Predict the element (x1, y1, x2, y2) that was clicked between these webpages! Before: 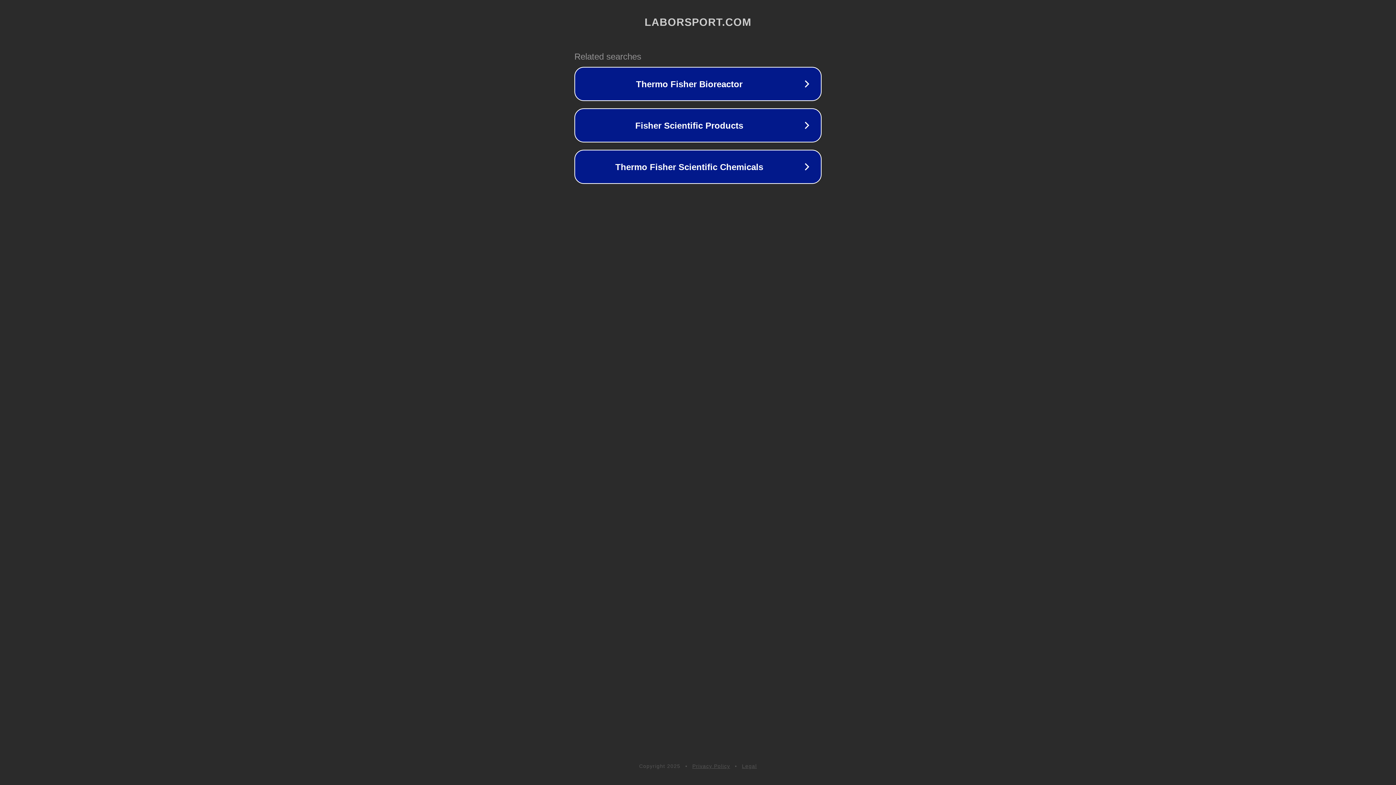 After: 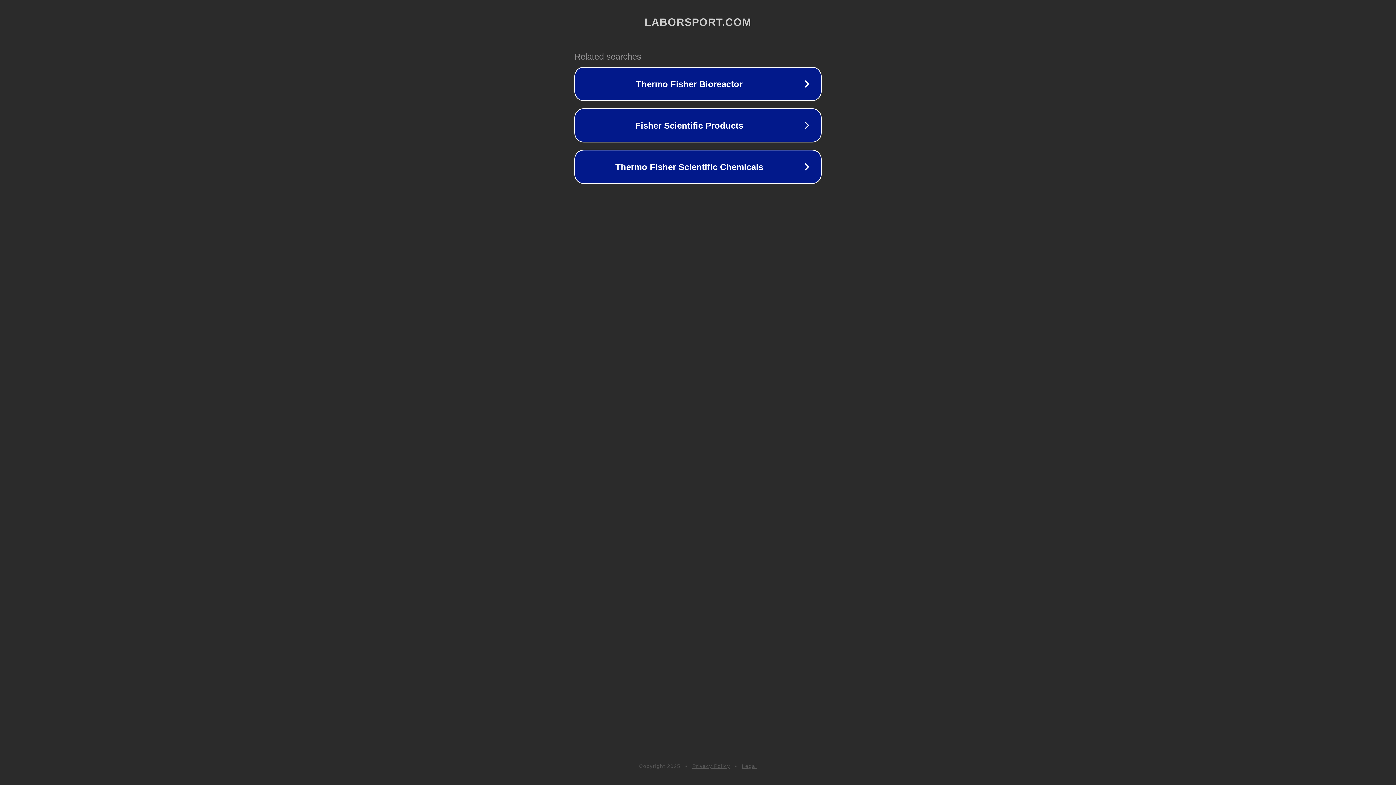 Action: bbox: (692, 763, 730, 769) label: Privacy Policy